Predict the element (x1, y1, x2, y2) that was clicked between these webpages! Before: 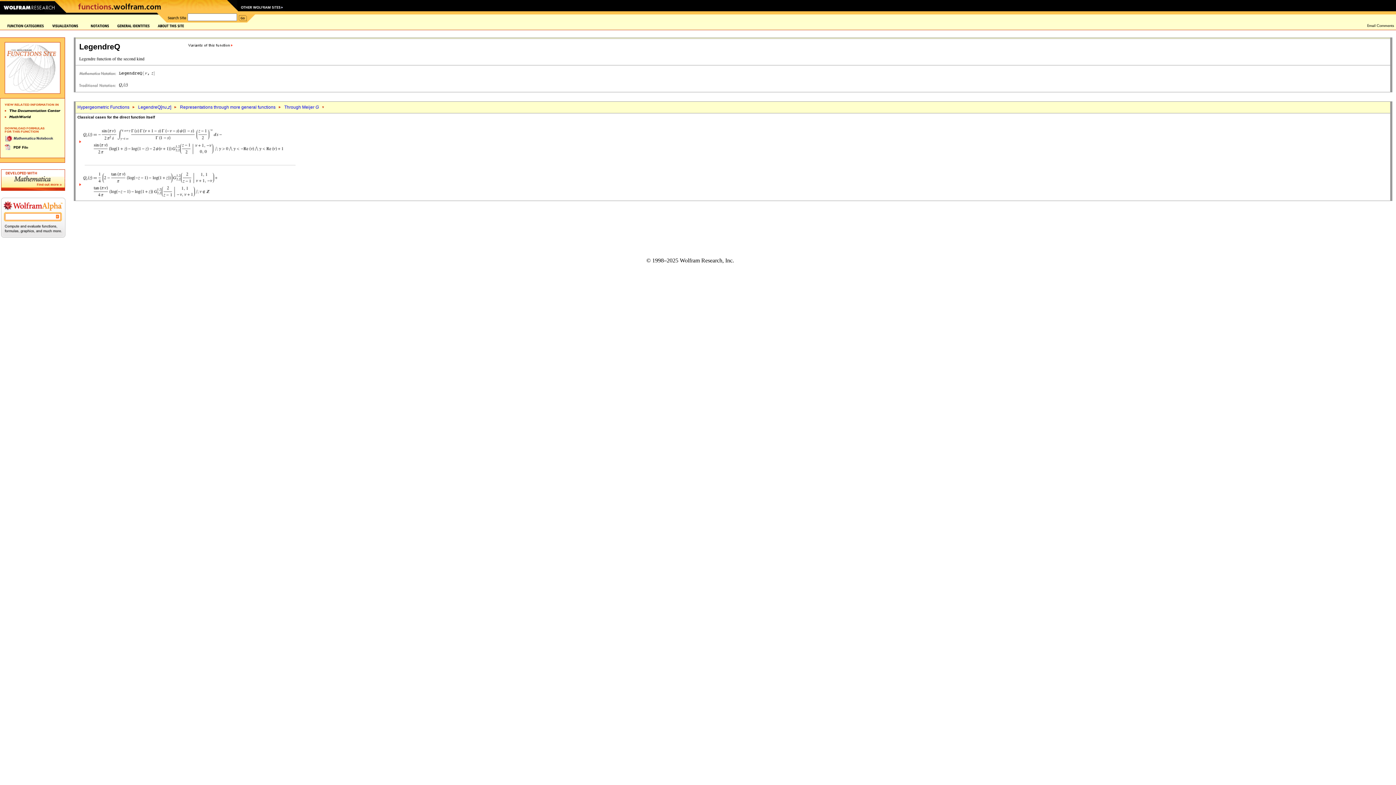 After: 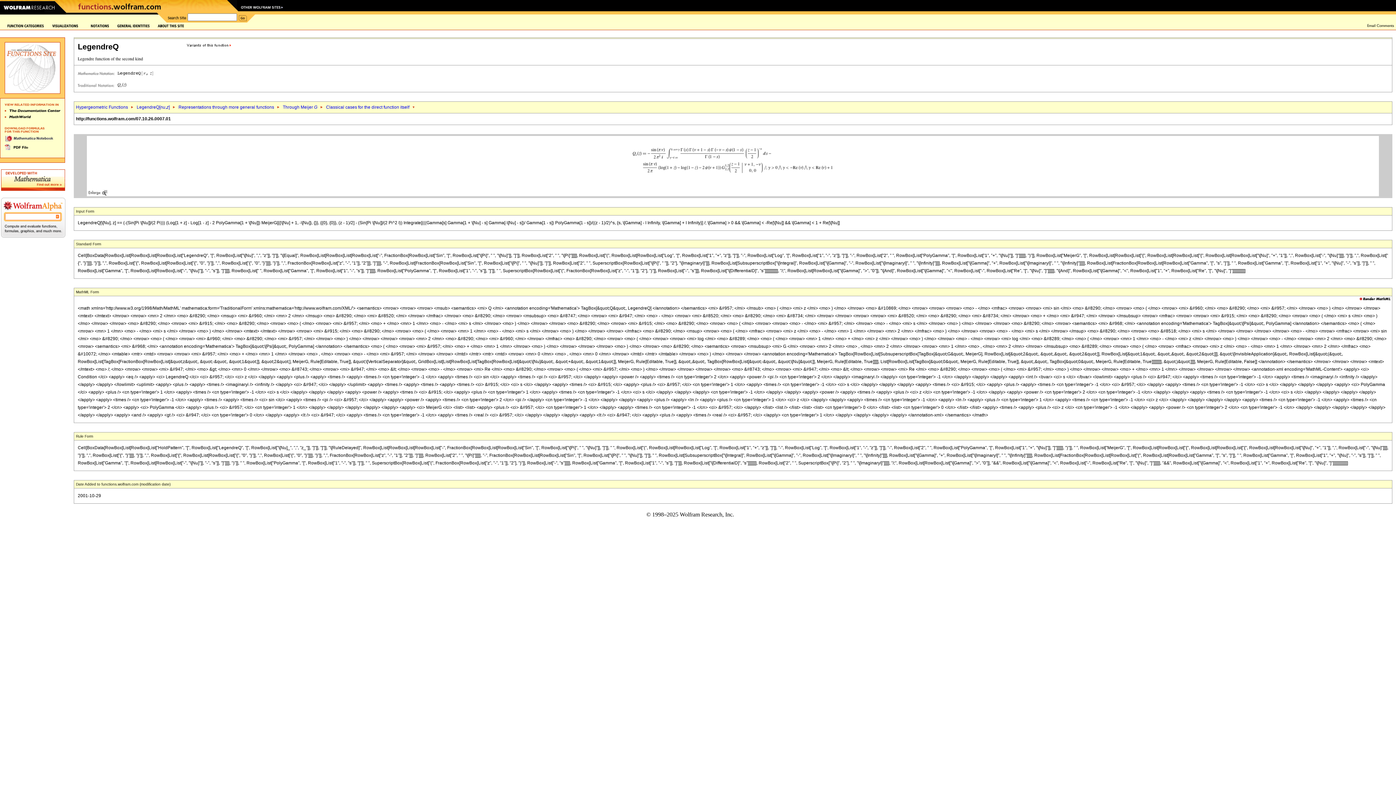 Action: bbox: (83, 139, 284, 143)